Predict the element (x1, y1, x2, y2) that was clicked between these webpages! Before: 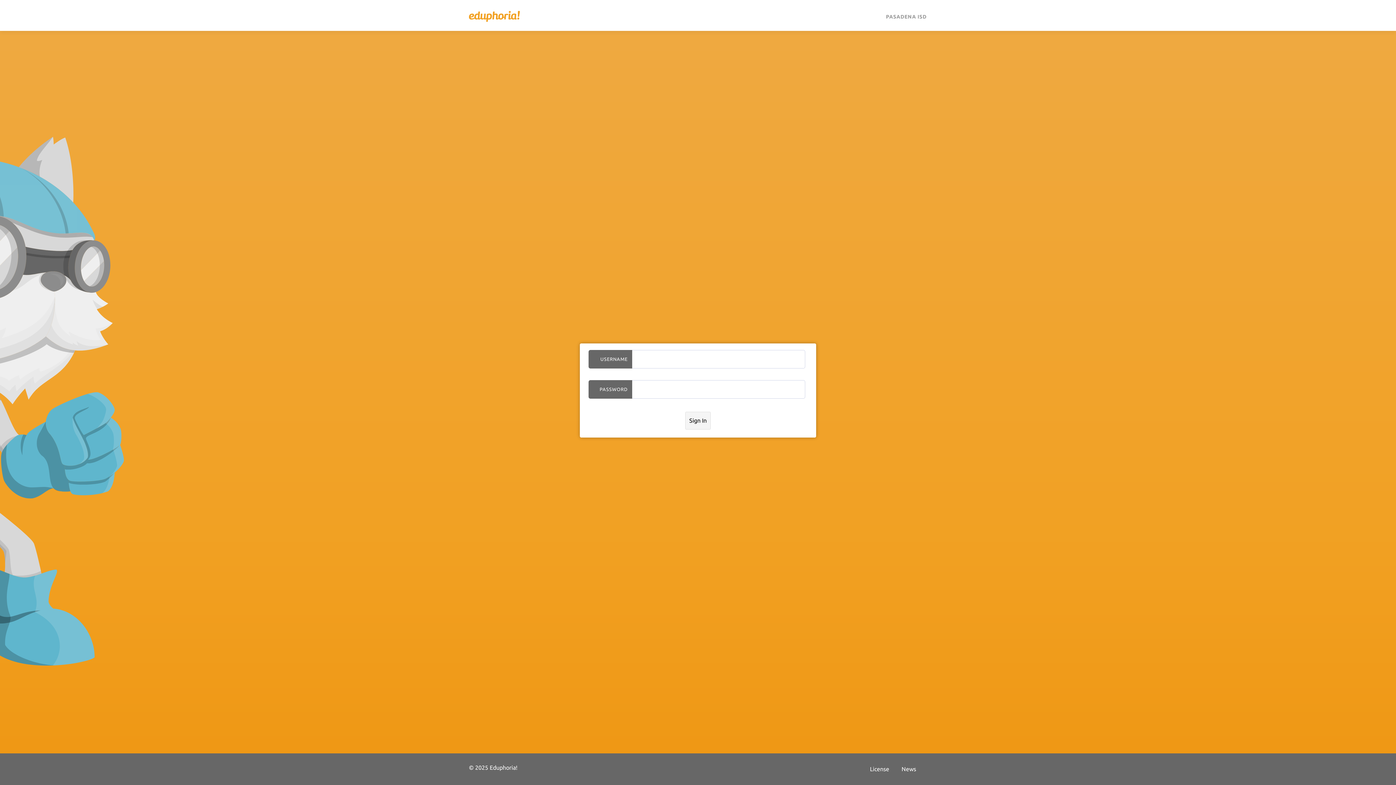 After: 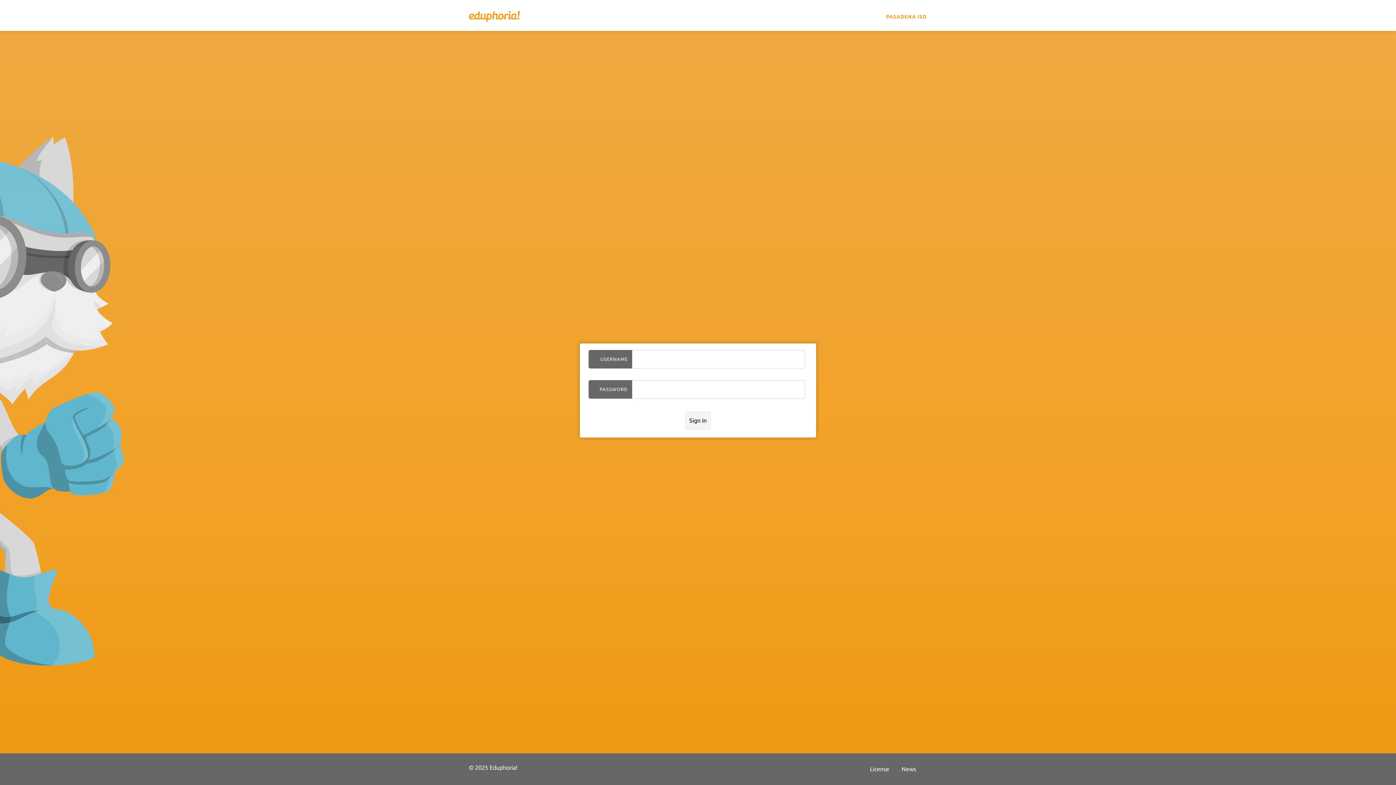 Action: bbox: (885, 10, 927, 21) label: PASADENA ISD